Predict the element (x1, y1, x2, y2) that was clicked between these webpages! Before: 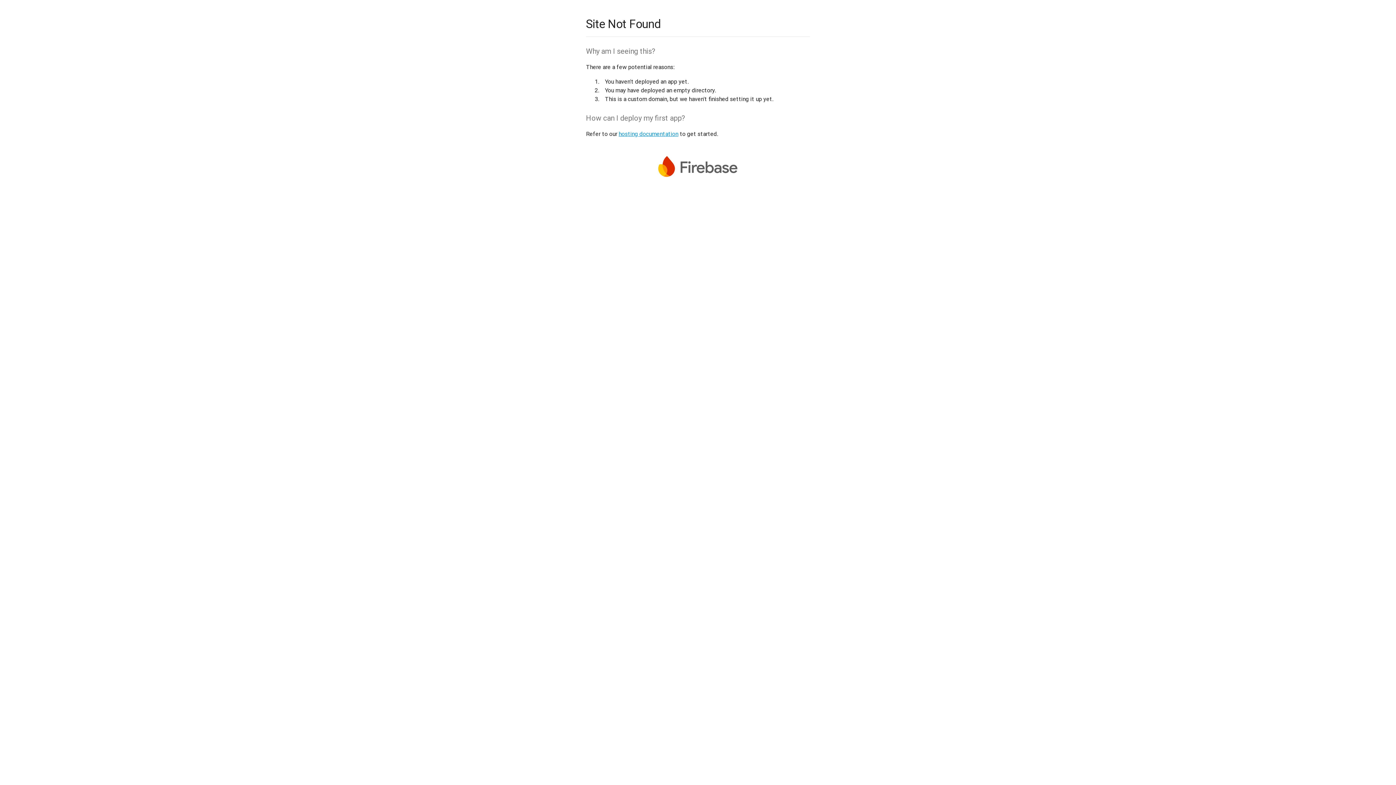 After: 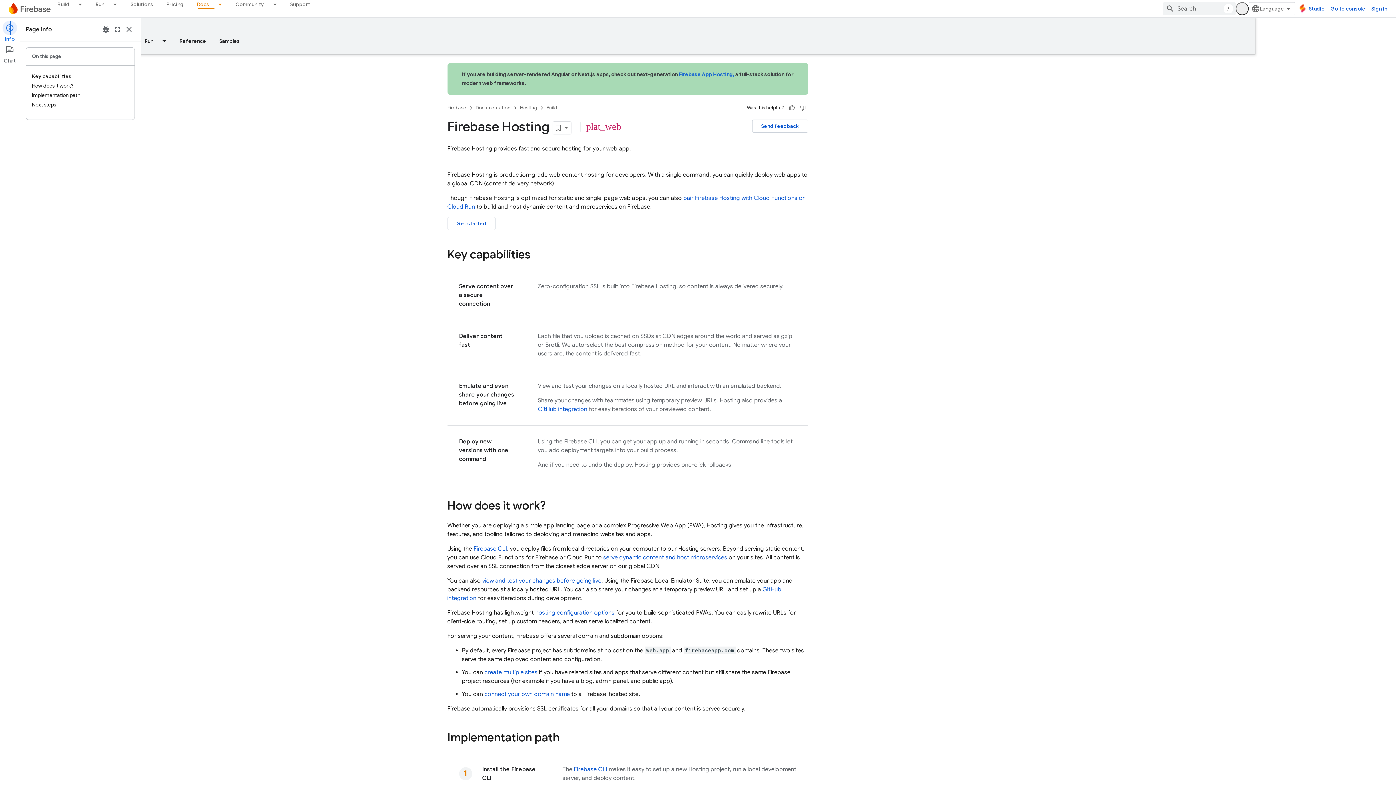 Action: label: hosting documentation bbox: (618, 130, 678, 137)